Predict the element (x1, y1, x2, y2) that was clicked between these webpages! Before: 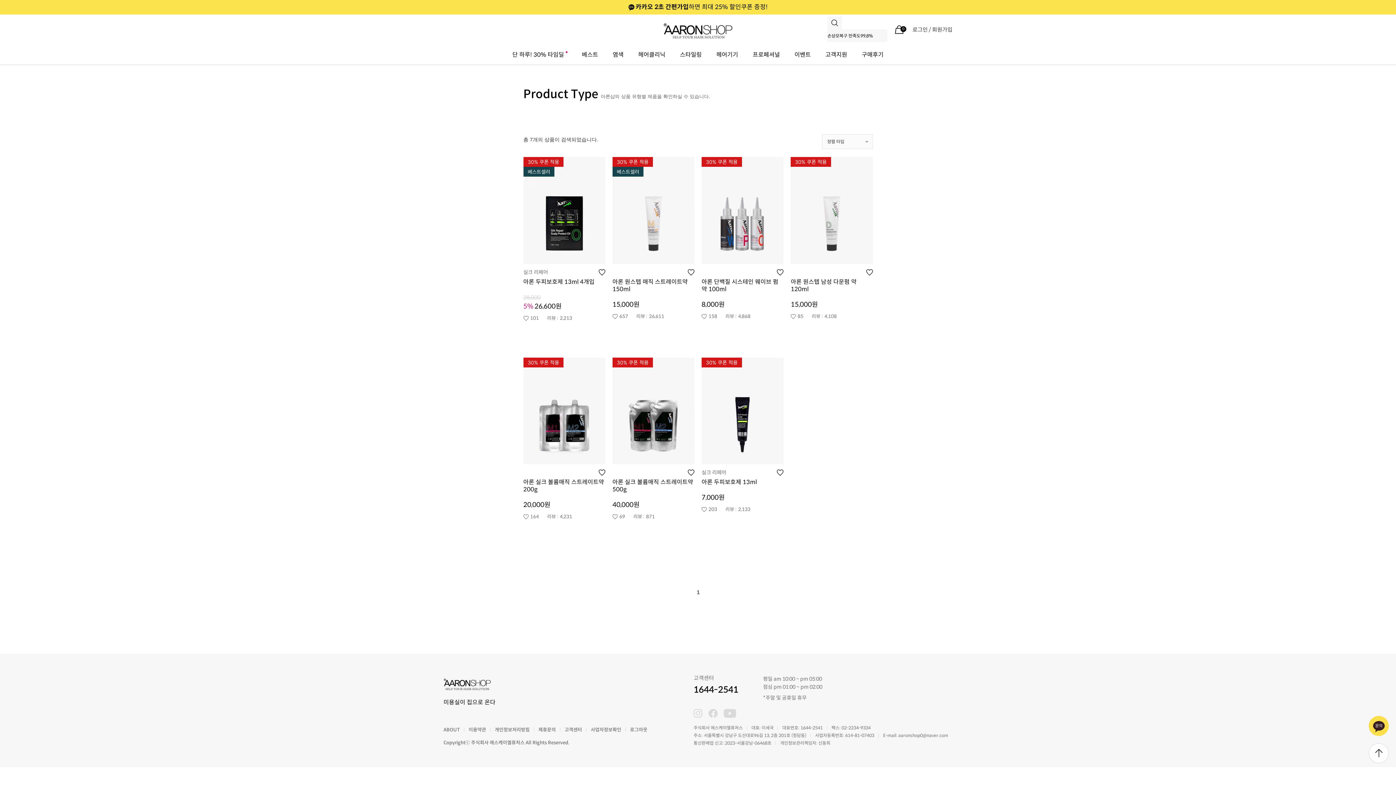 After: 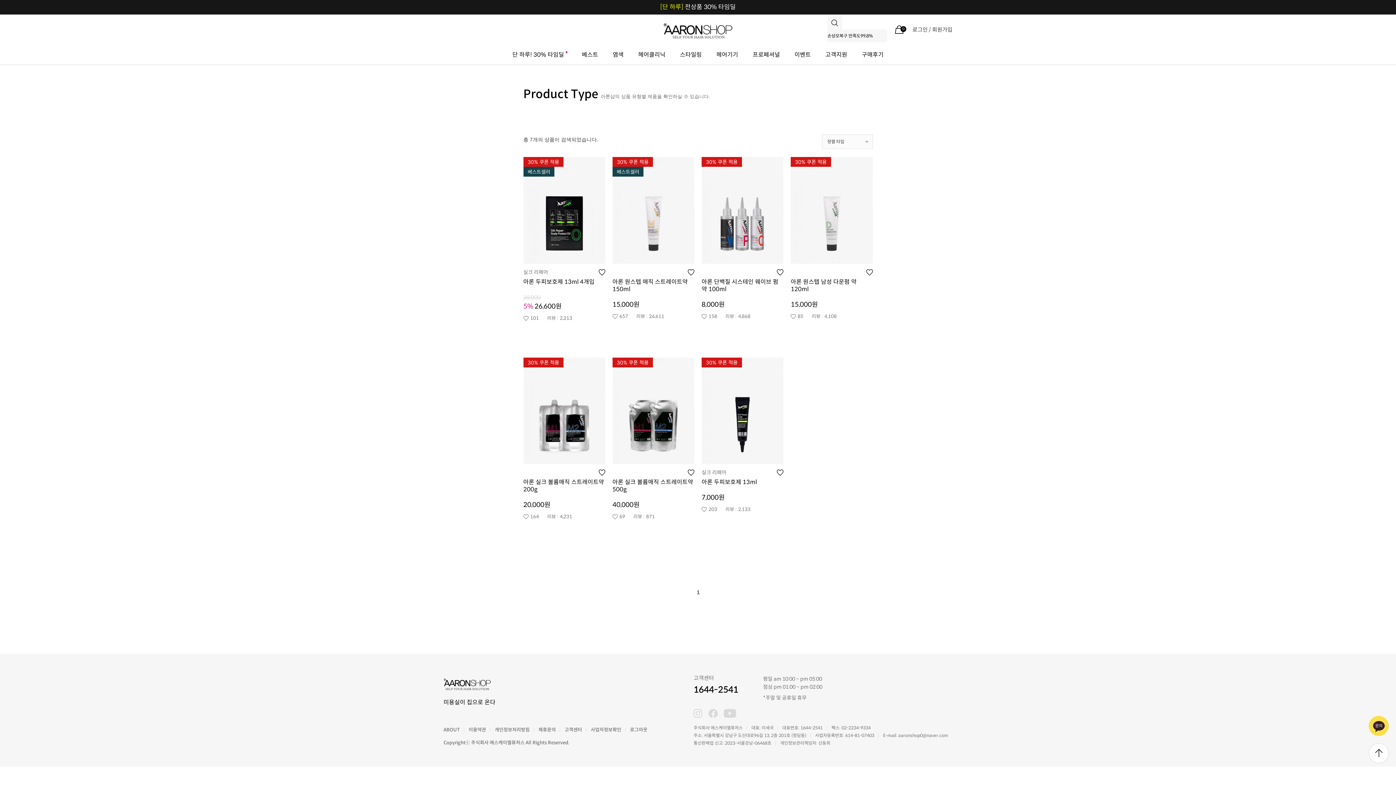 Action: bbox: (777, 269, 783, 275)